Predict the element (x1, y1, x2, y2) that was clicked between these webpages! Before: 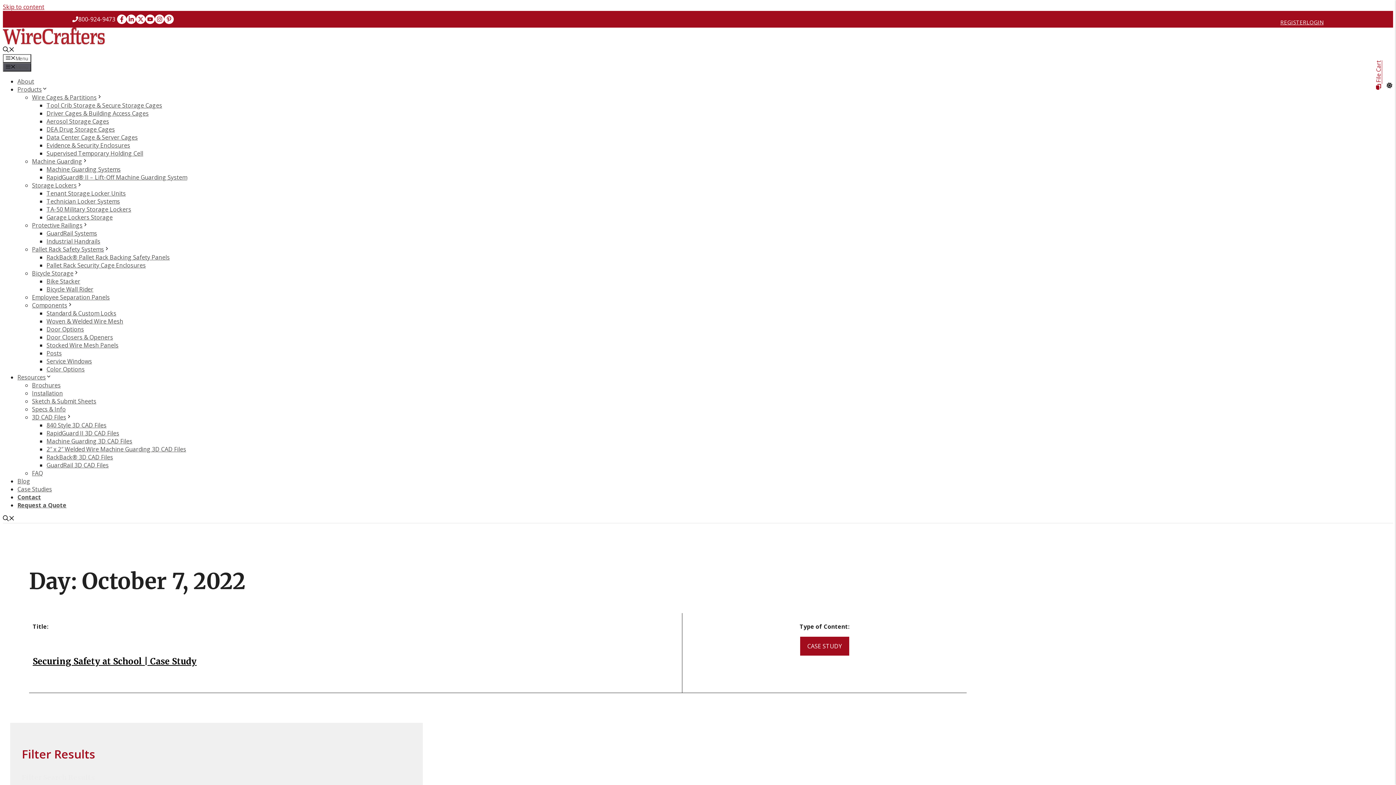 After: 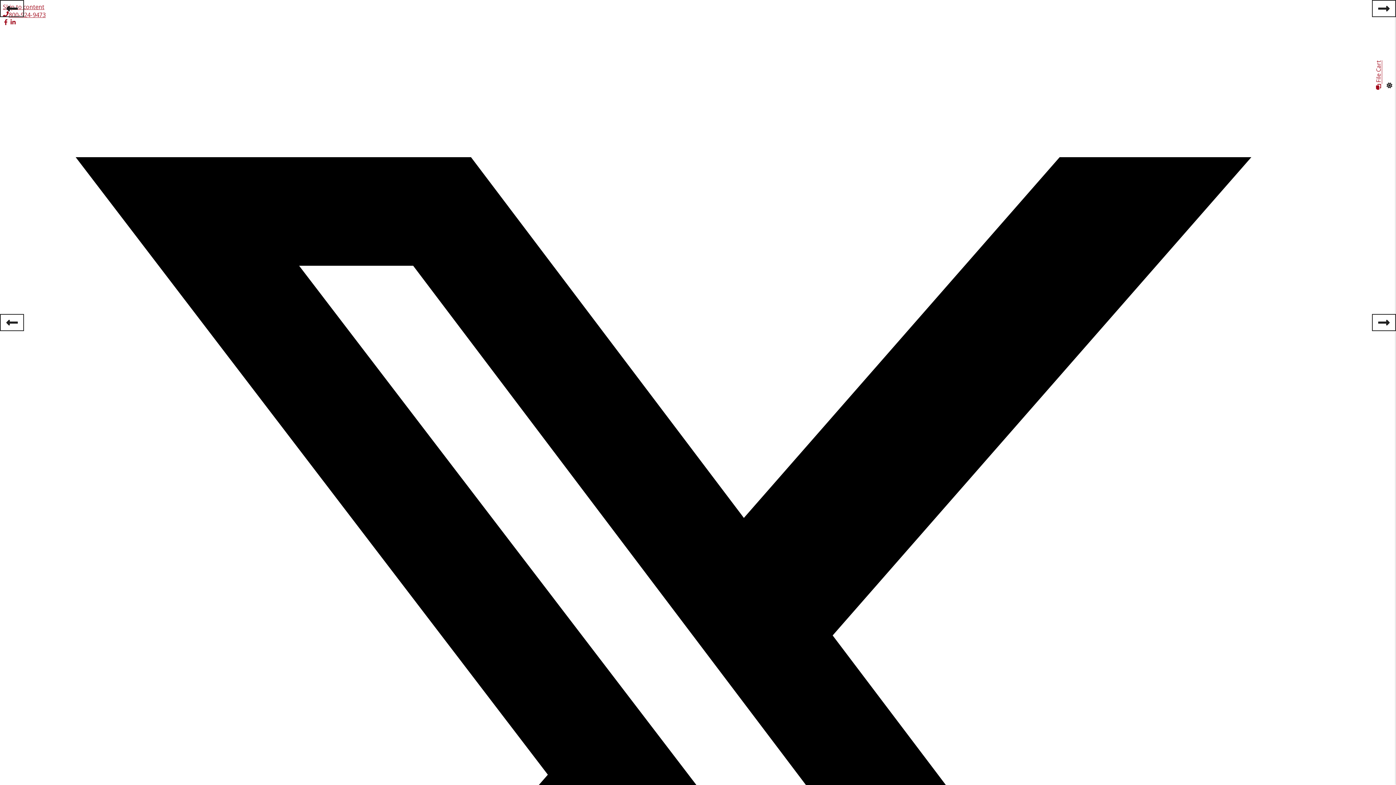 Action: bbox: (2, 38, 104, 46)